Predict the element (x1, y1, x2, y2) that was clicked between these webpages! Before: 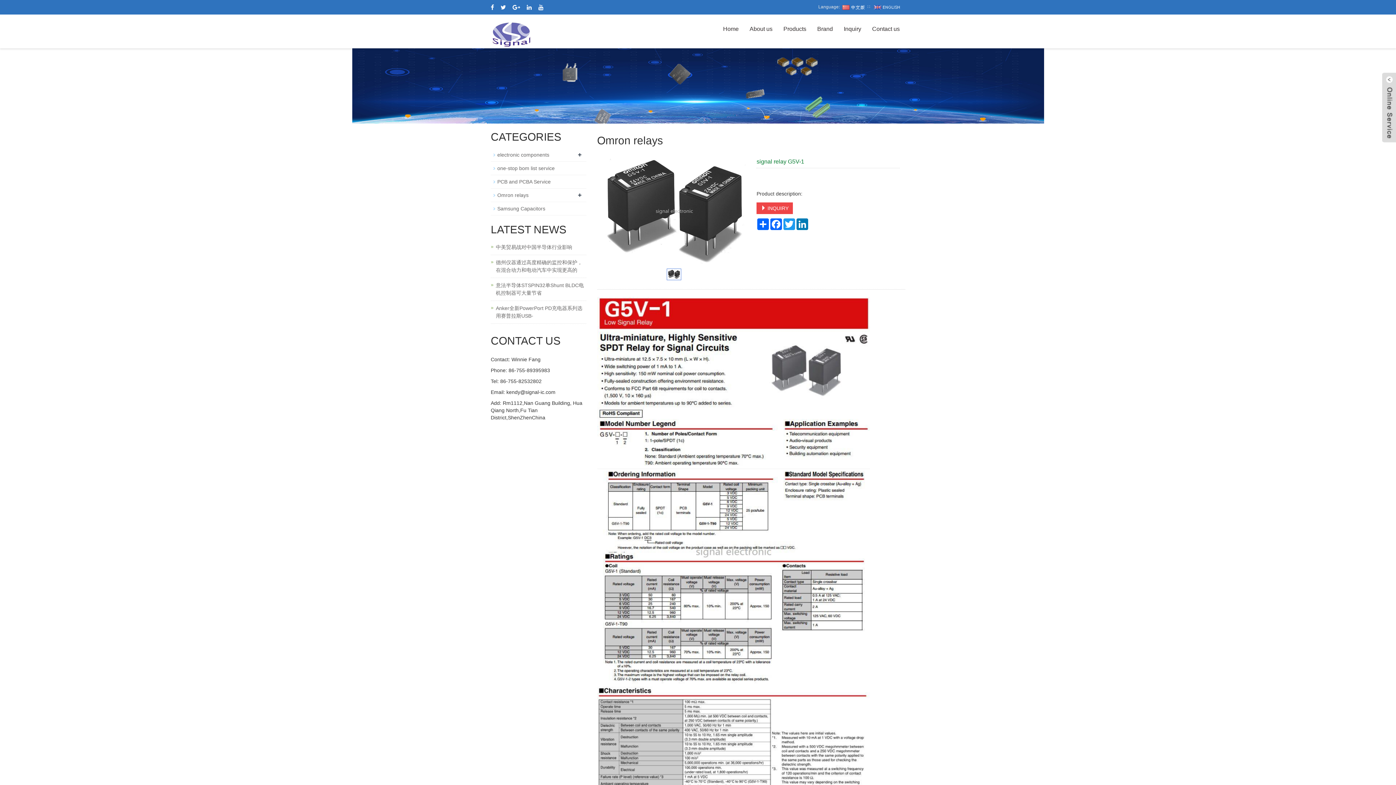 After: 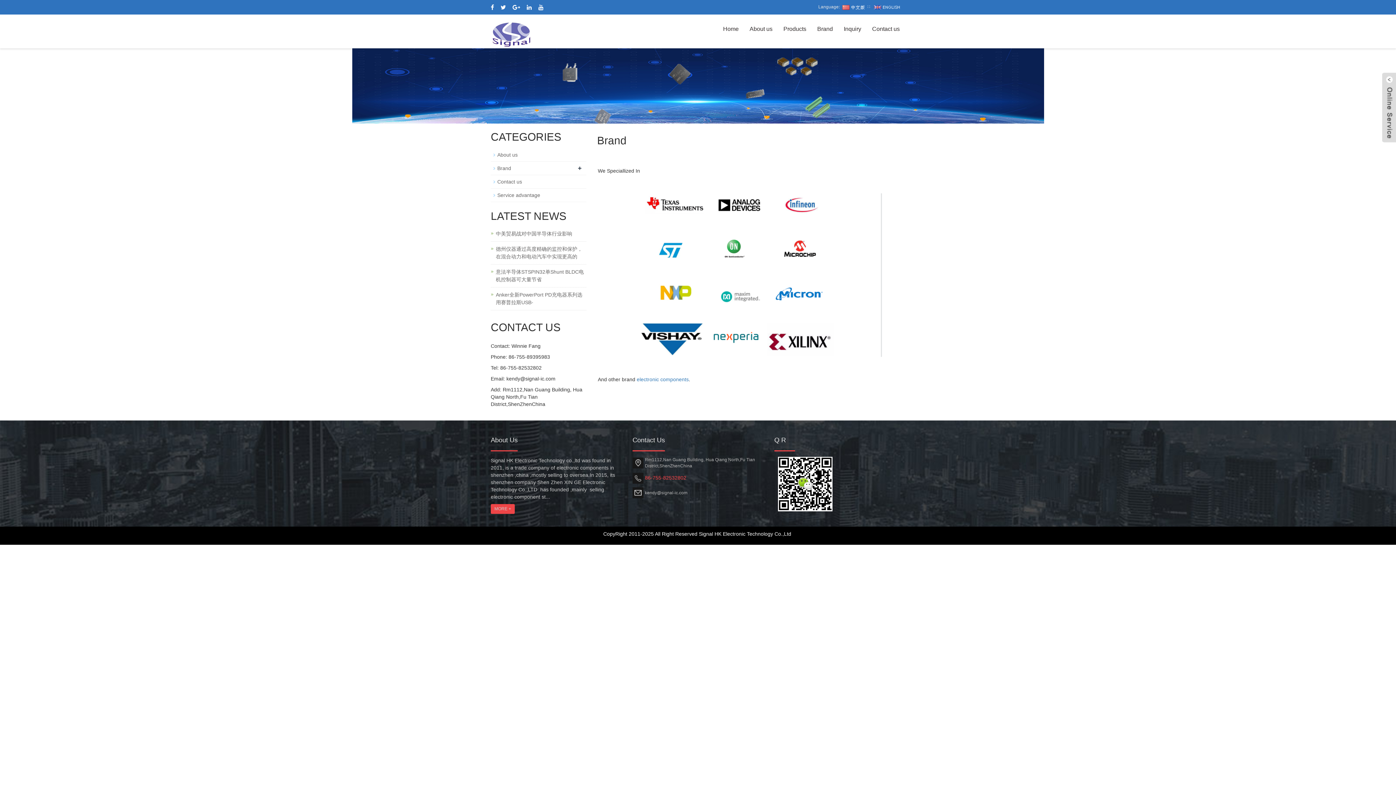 Action: bbox: (812, 14, 838, 43) label: Brand